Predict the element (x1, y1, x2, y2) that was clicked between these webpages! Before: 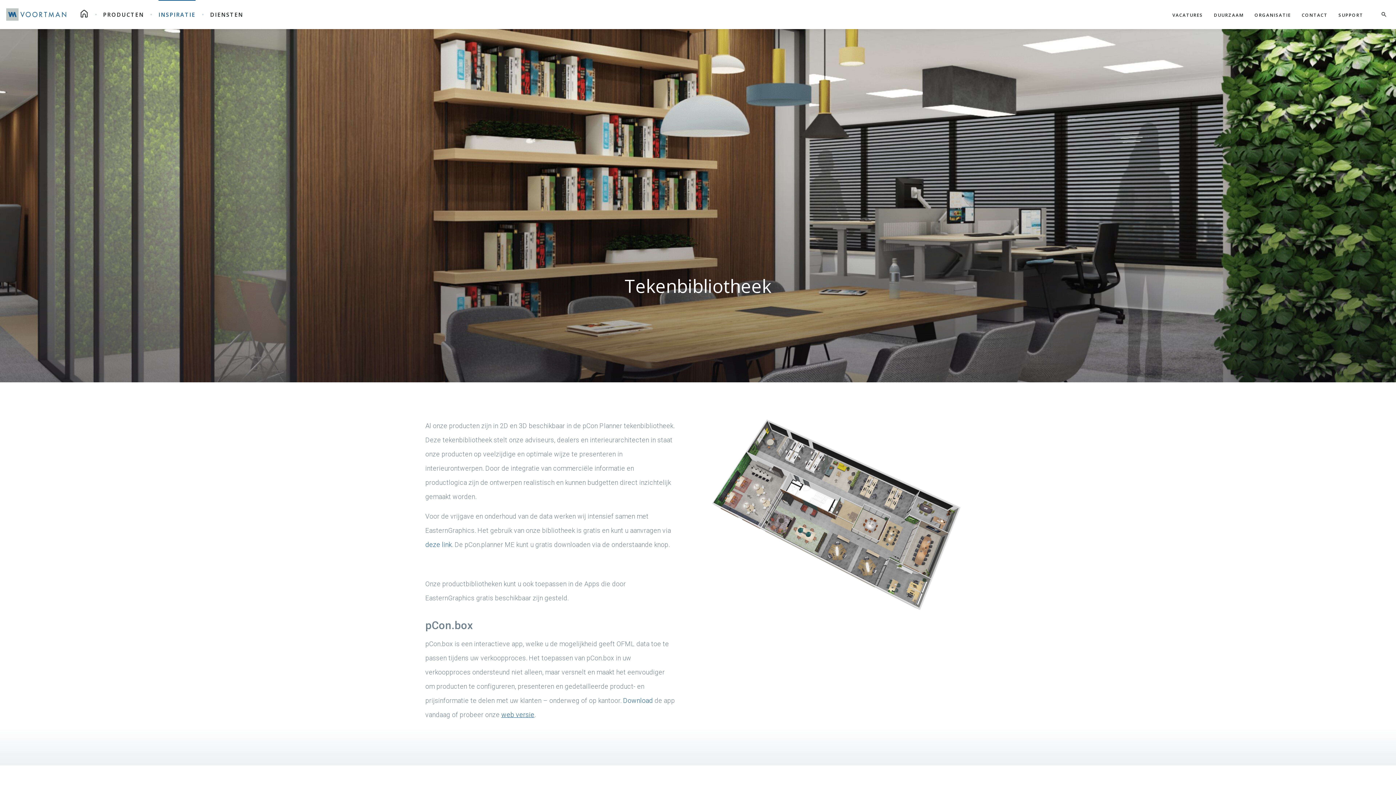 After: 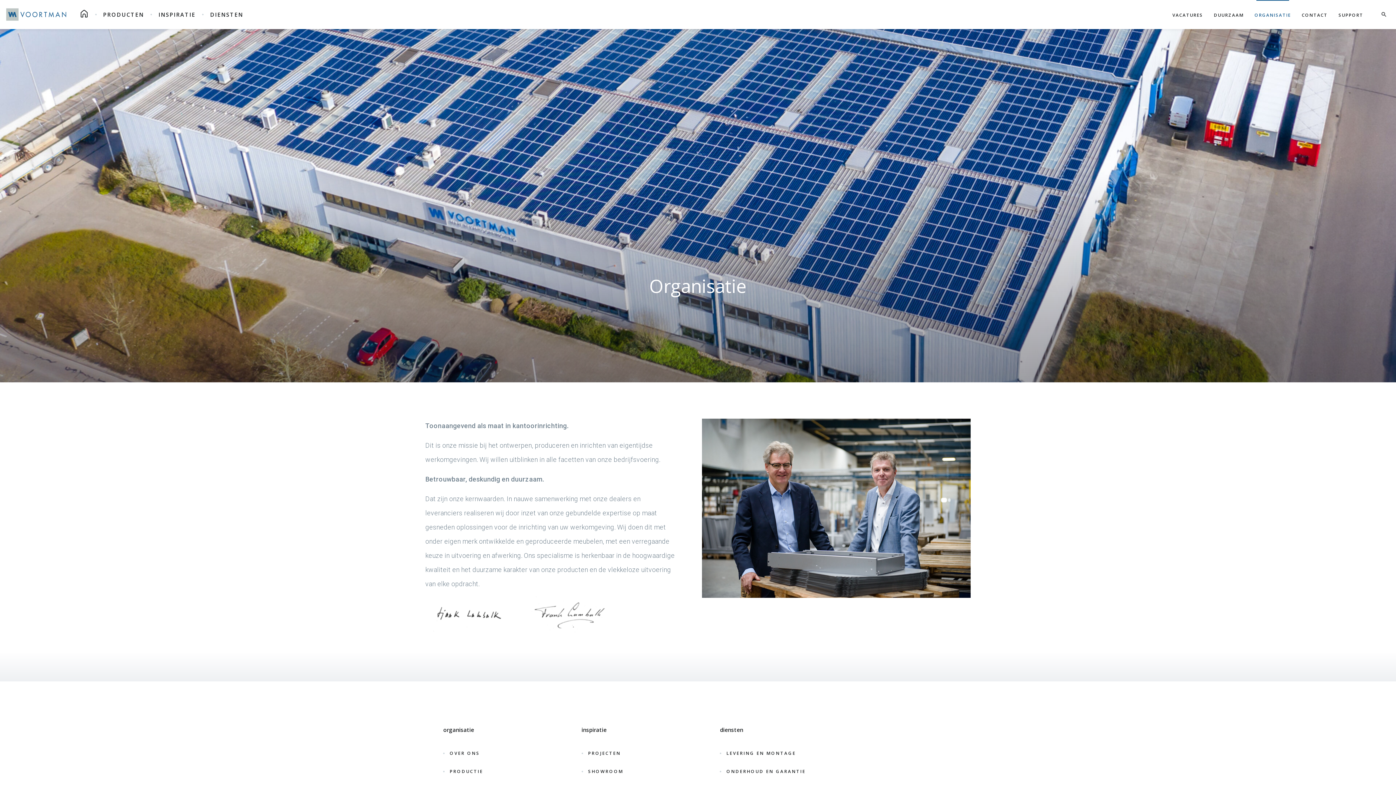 Action: label: ORGANISATIE bbox: (1249, 0, 1296, 23)